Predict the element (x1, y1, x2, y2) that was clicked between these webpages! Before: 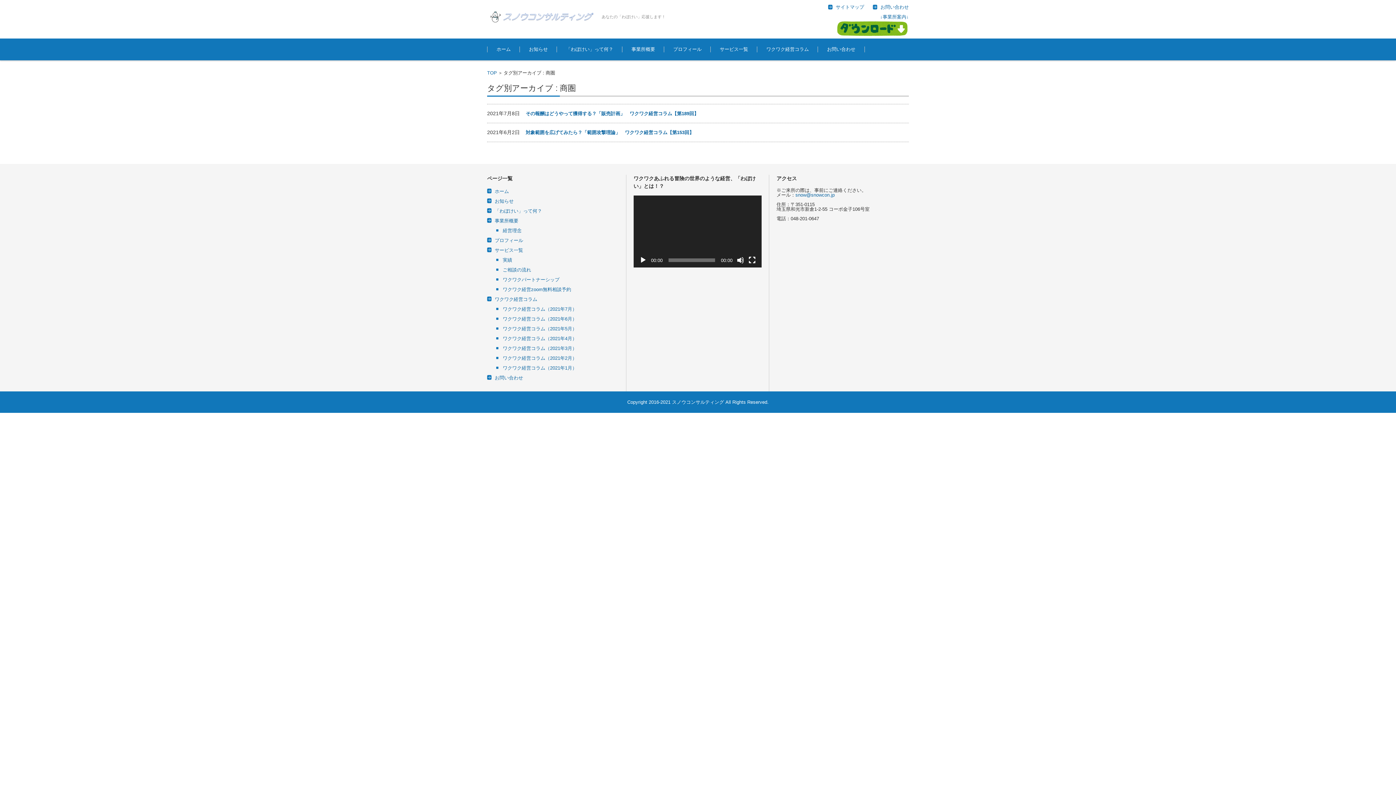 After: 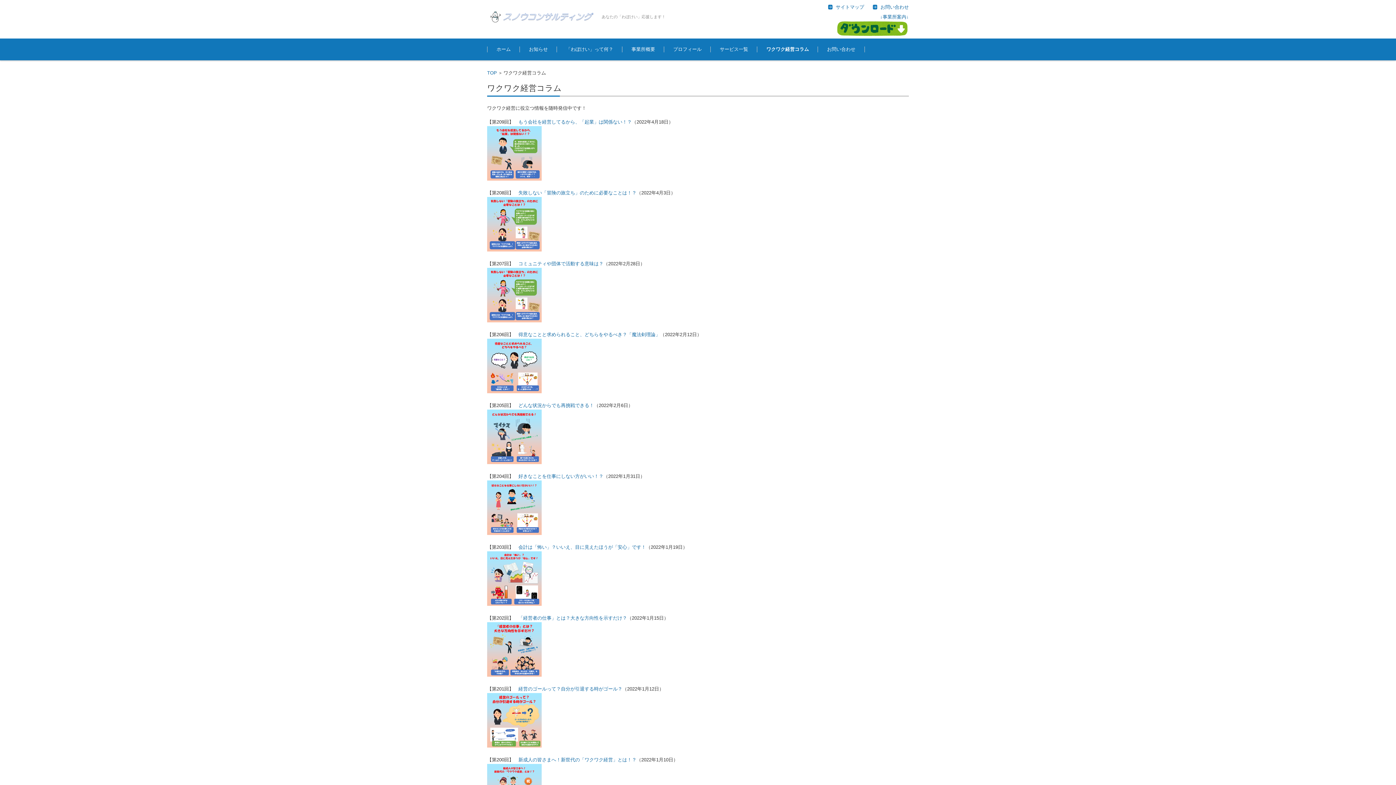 Action: label: ワクワク経営コラム bbox: (488, 296, 537, 302)